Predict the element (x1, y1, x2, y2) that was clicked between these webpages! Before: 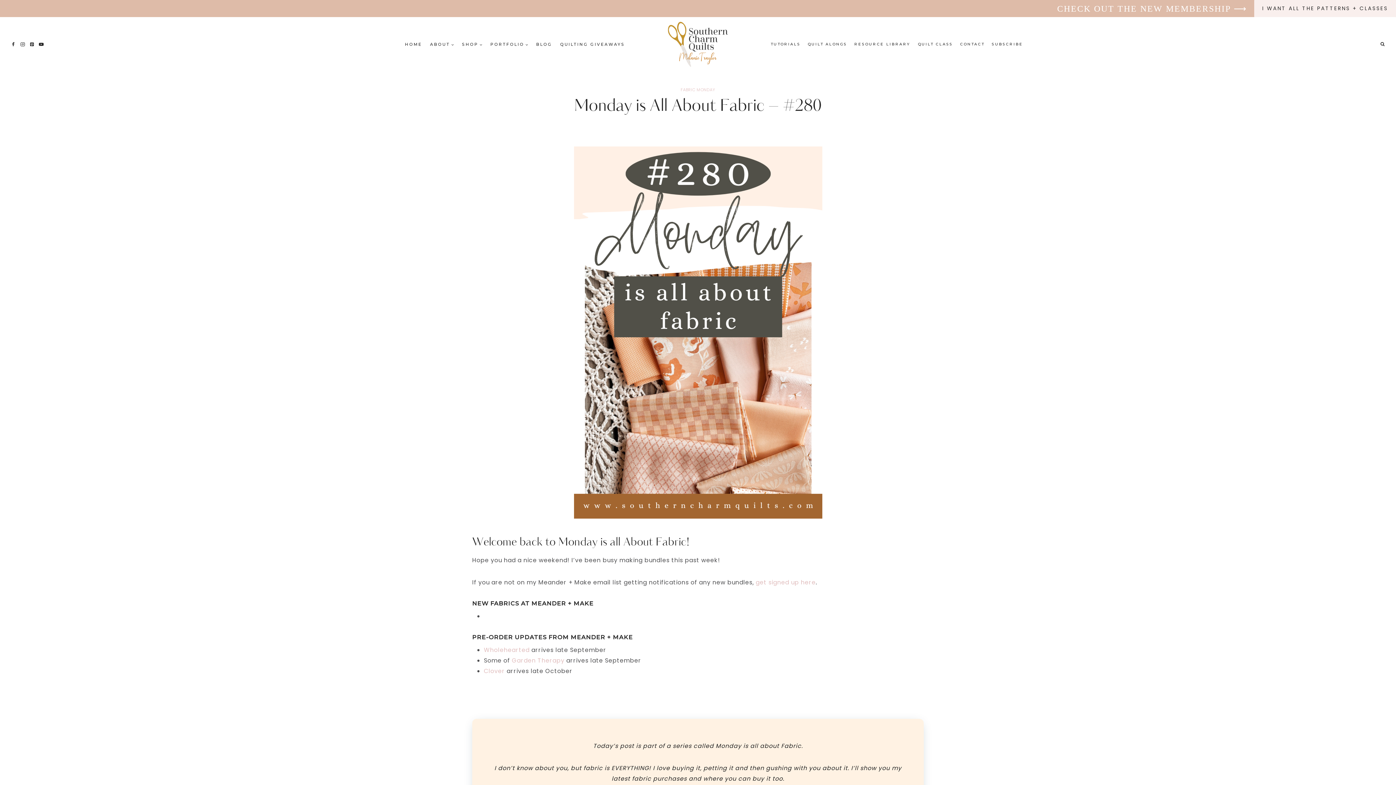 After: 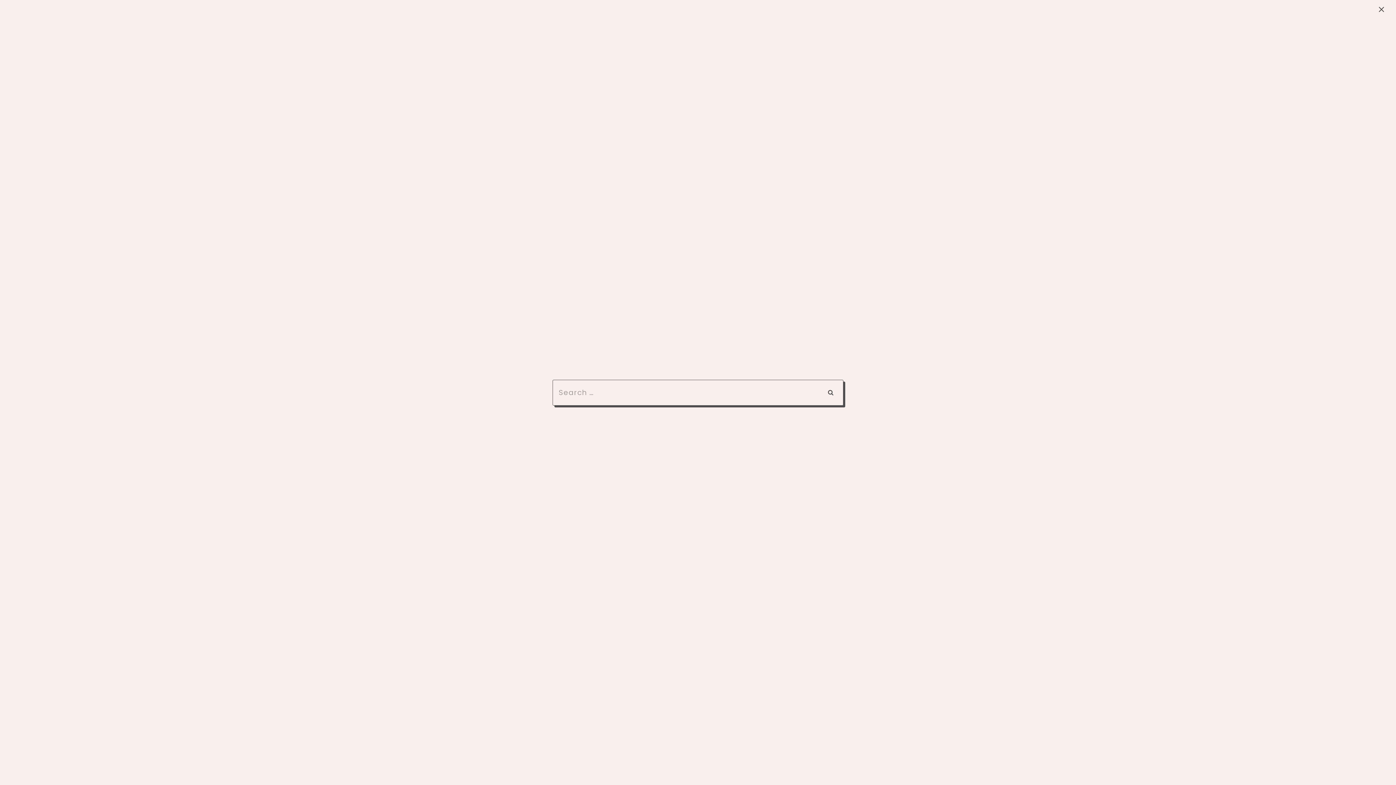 Action: label: View Search Form bbox: (1378, 39, 1387, 49)